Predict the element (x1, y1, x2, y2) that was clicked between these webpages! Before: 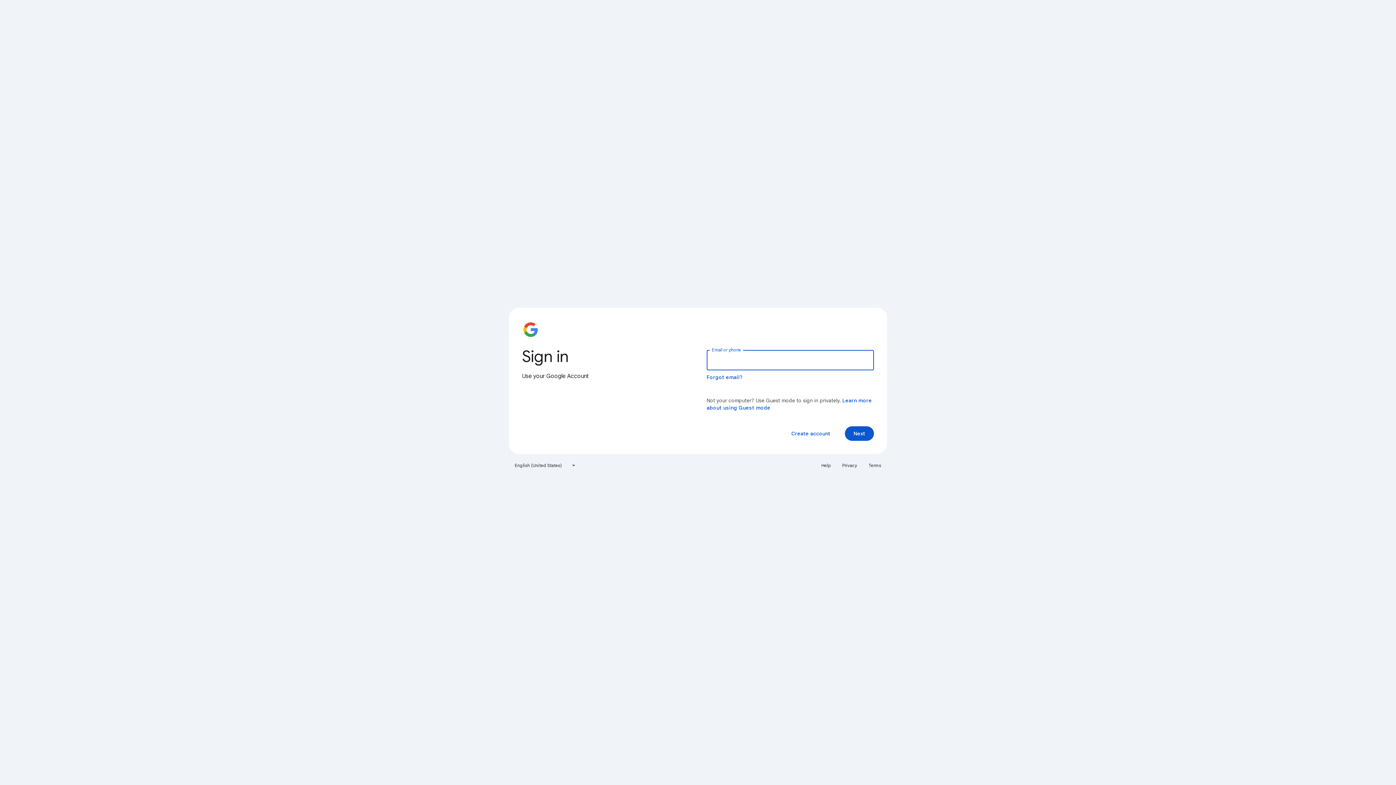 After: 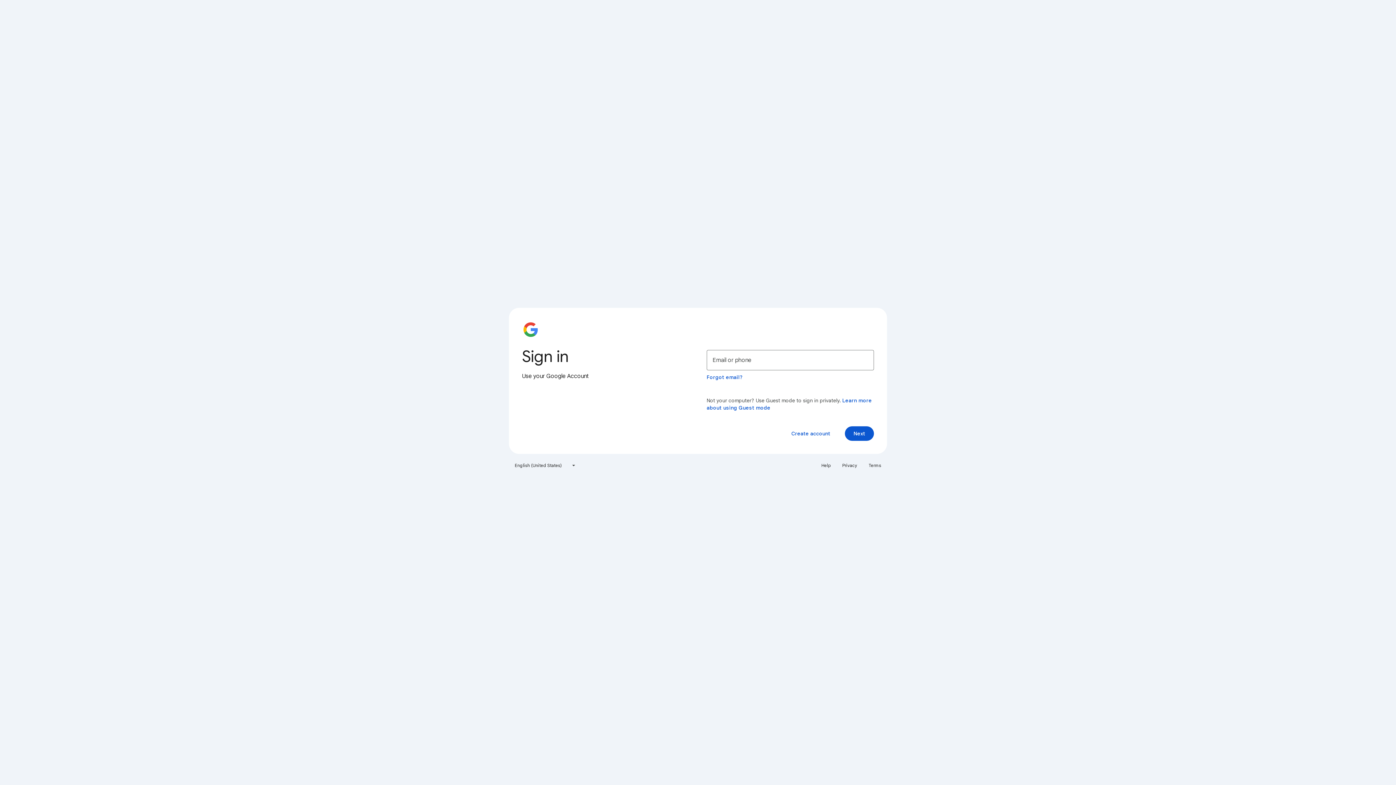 Action: bbox: (864, 460, 885, 471) label: Terms